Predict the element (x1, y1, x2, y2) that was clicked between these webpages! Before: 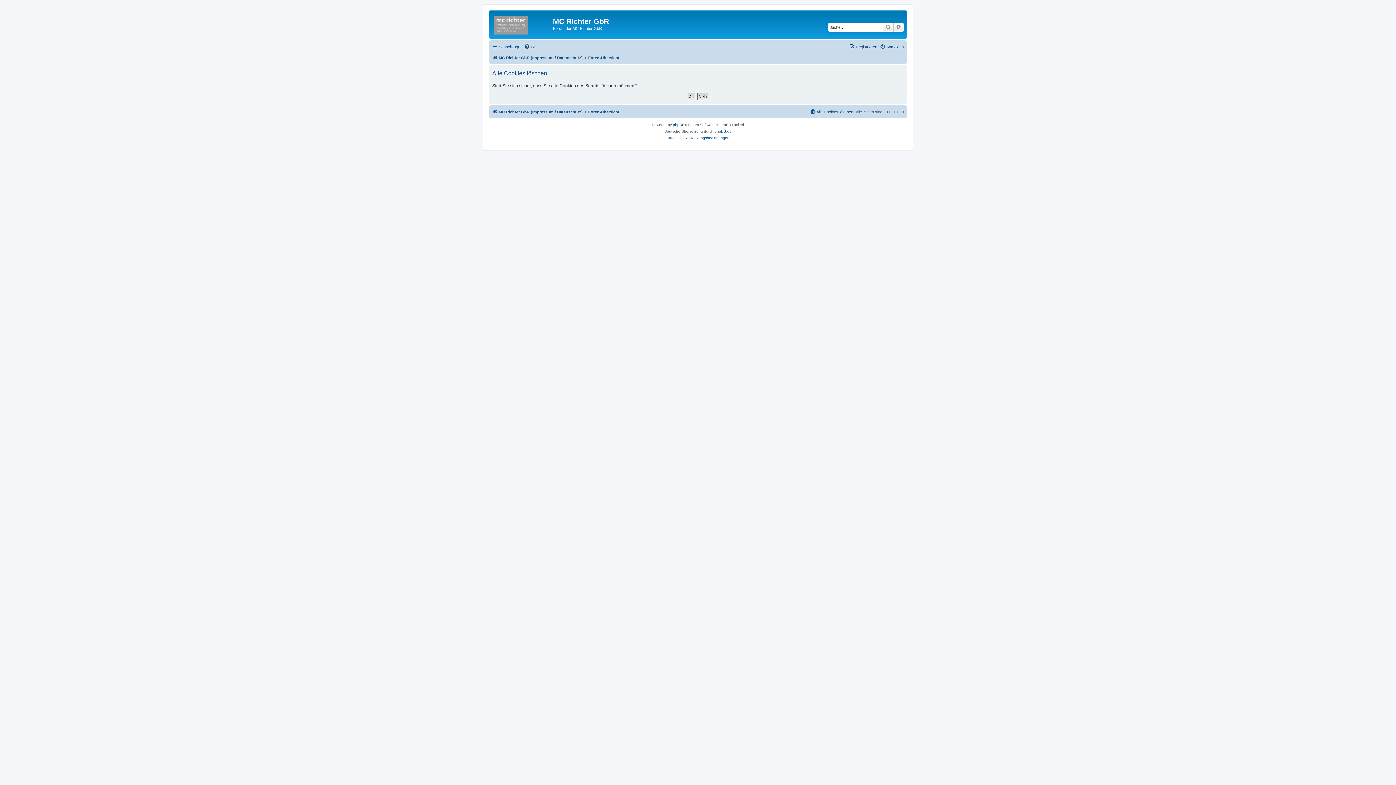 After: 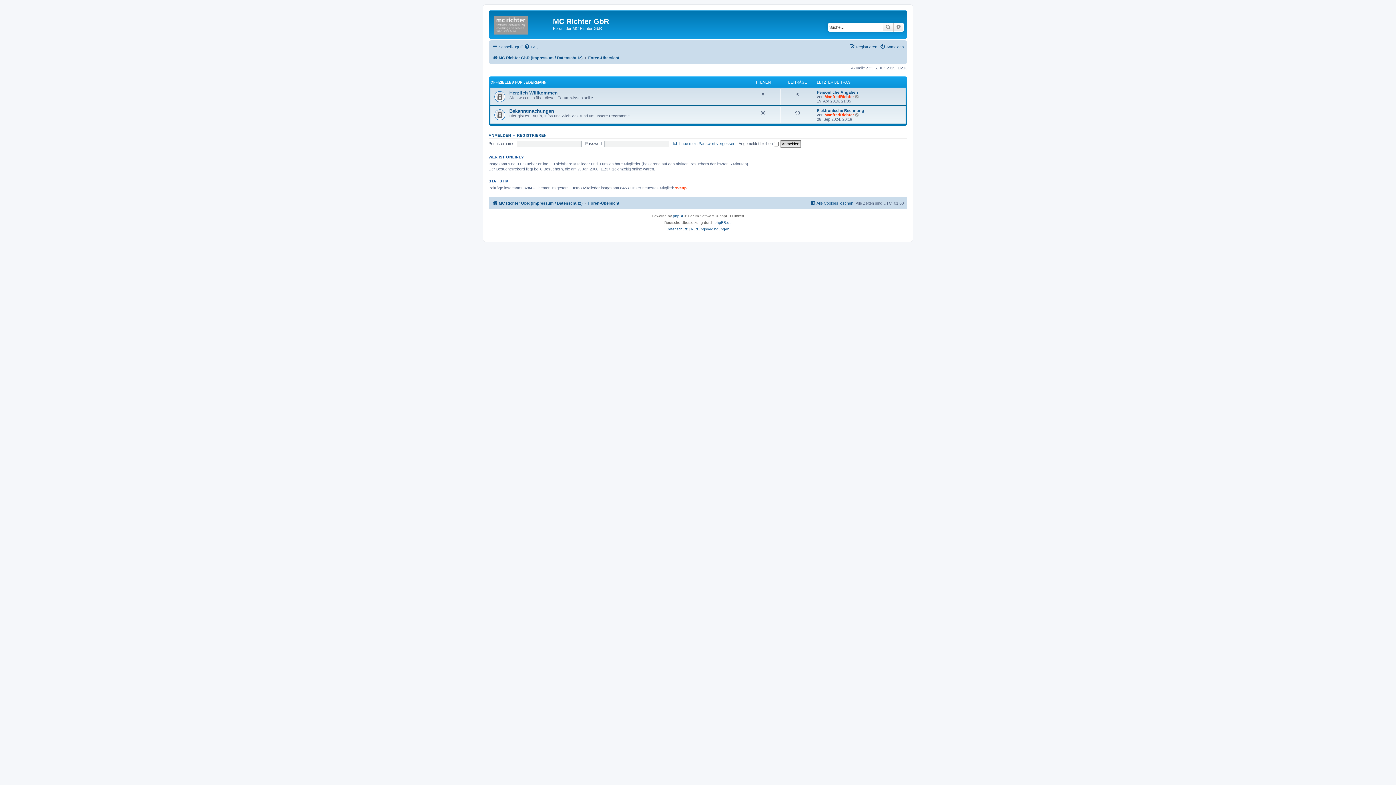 Action: label: Foren-Übersicht bbox: (588, 107, 619, 116)